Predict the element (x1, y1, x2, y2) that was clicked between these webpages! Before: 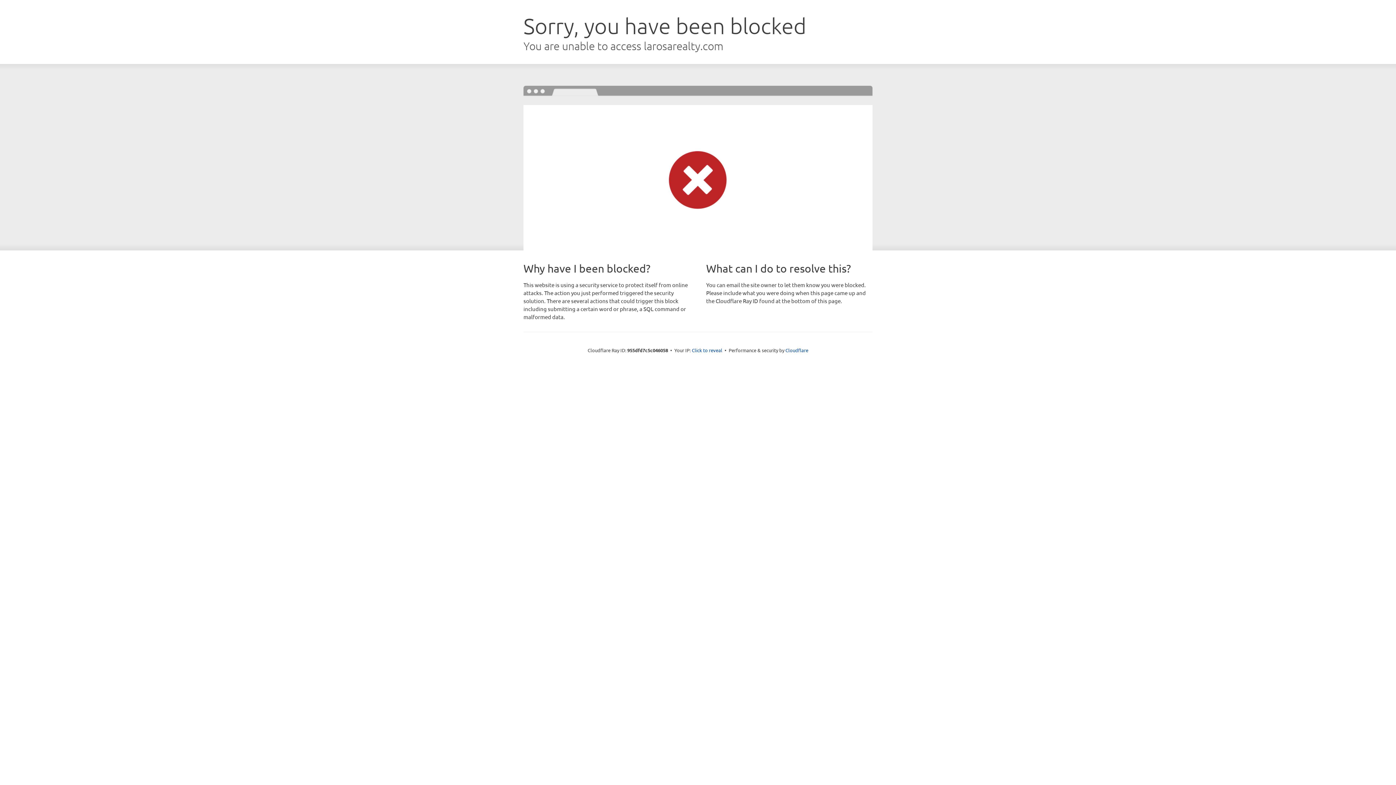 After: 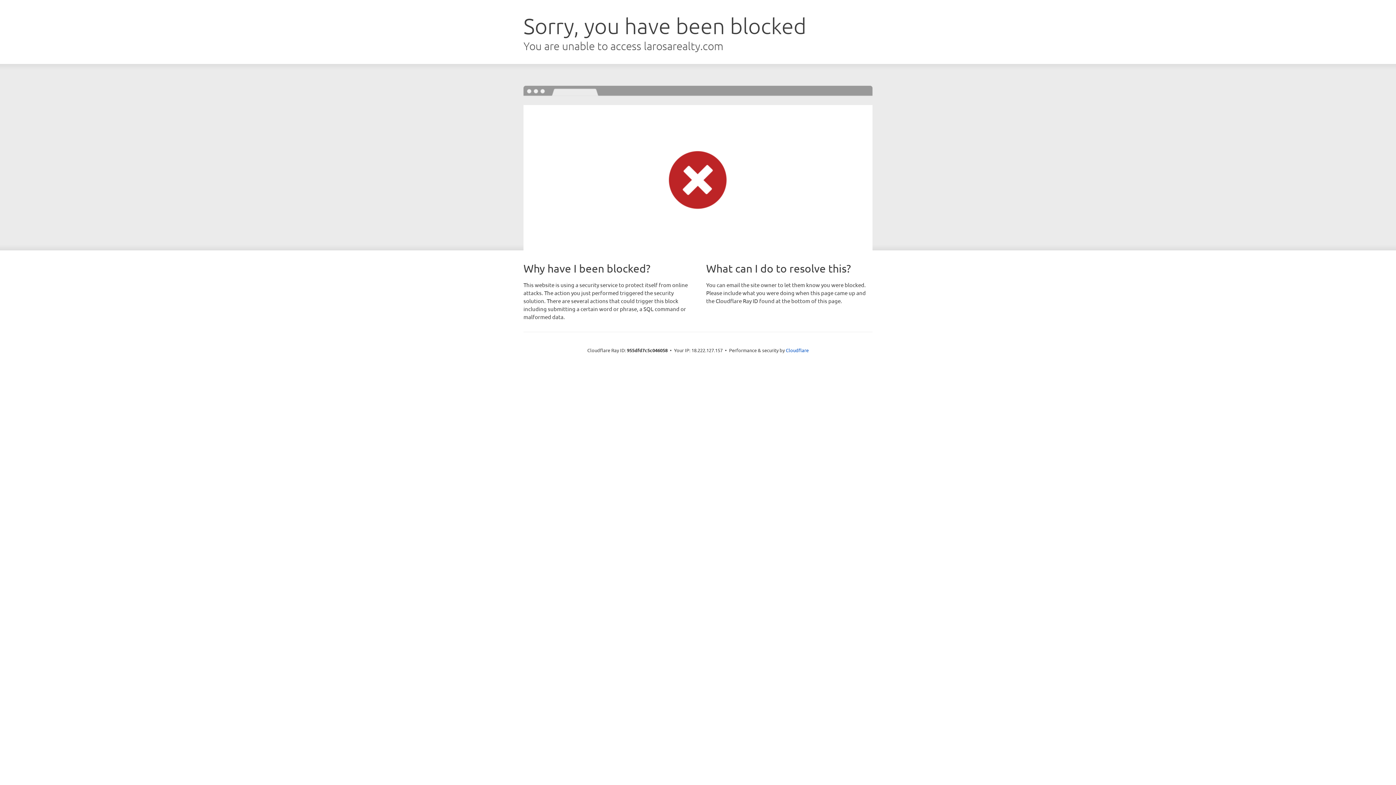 Action: label: Click to reveal bbox: (692, 346, 722, 353)